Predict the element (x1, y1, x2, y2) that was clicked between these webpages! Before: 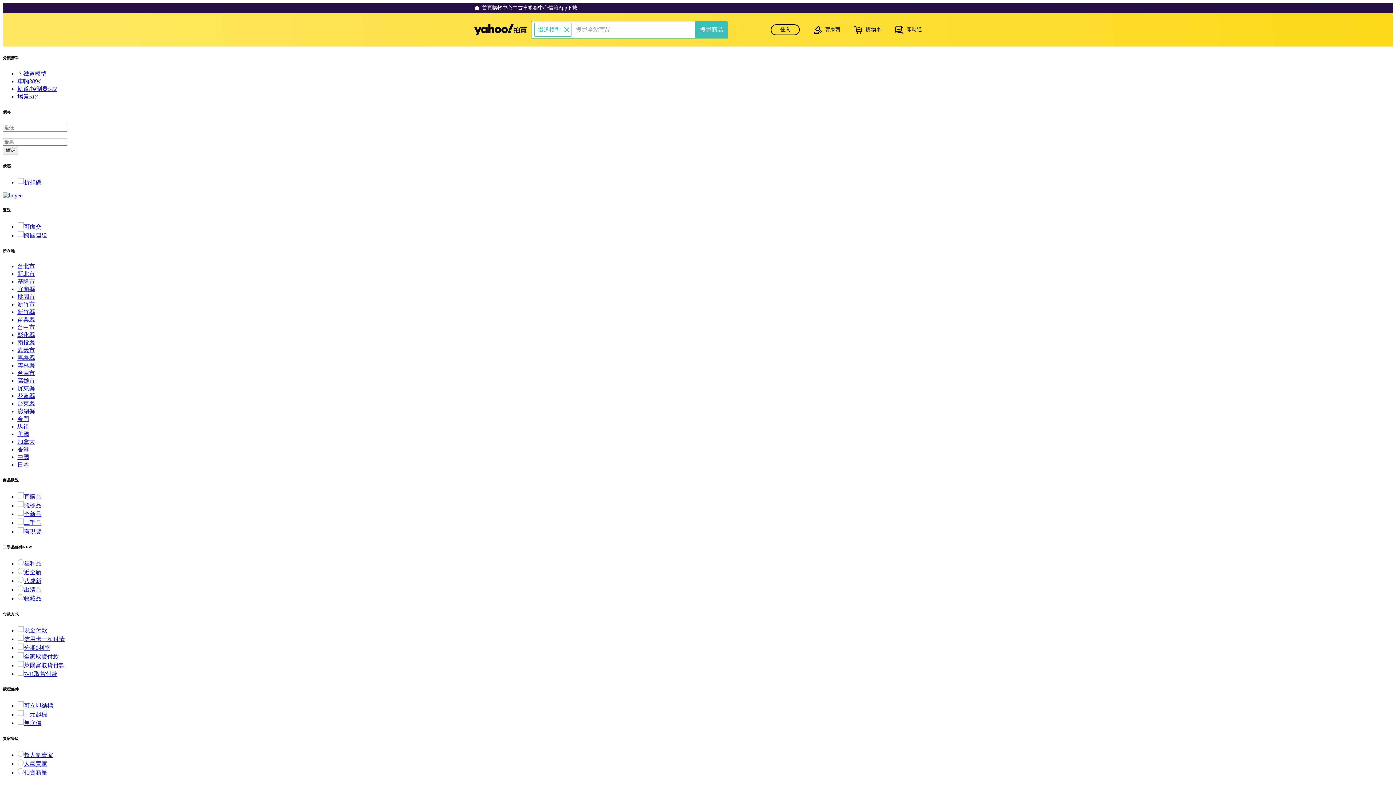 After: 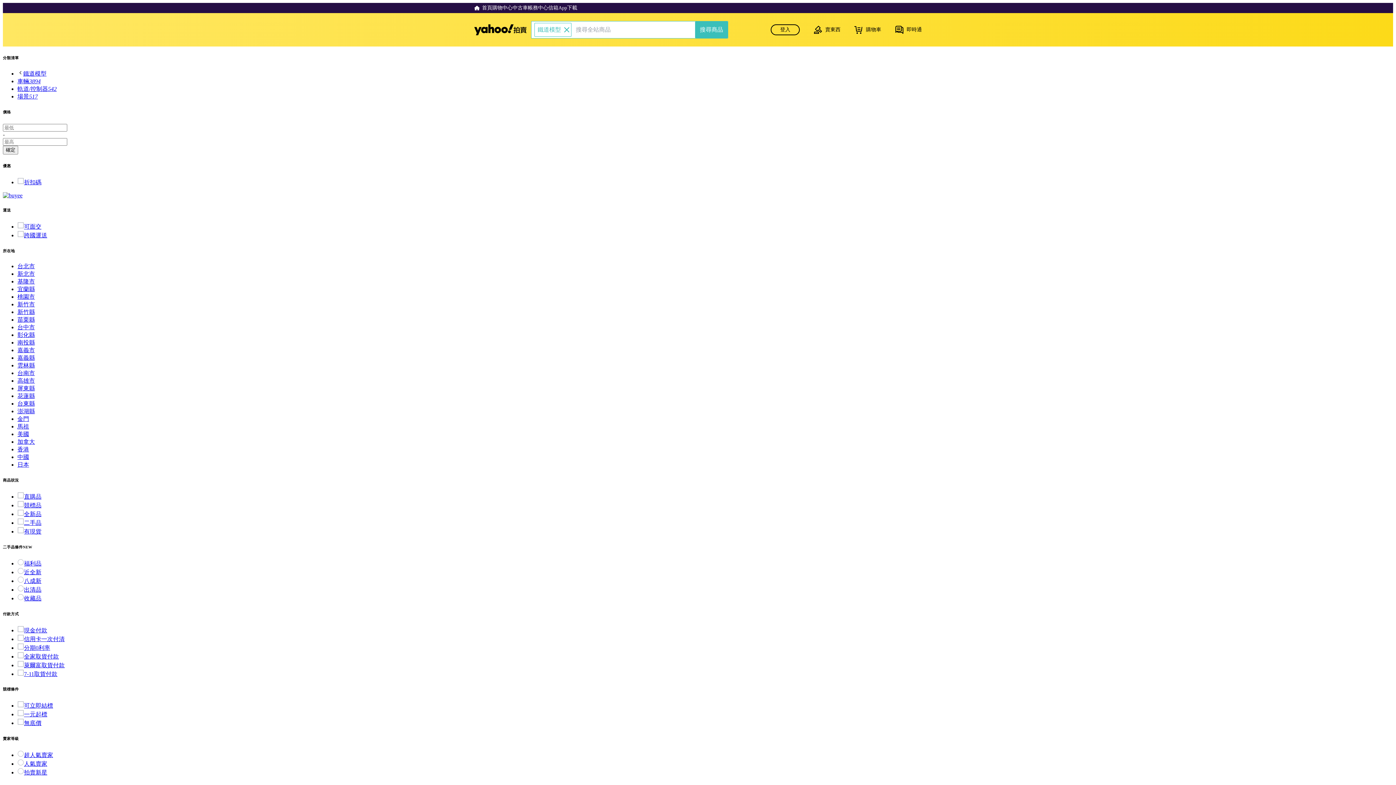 Action: label: 台南市 bbox: (17, 370, 34, 376)